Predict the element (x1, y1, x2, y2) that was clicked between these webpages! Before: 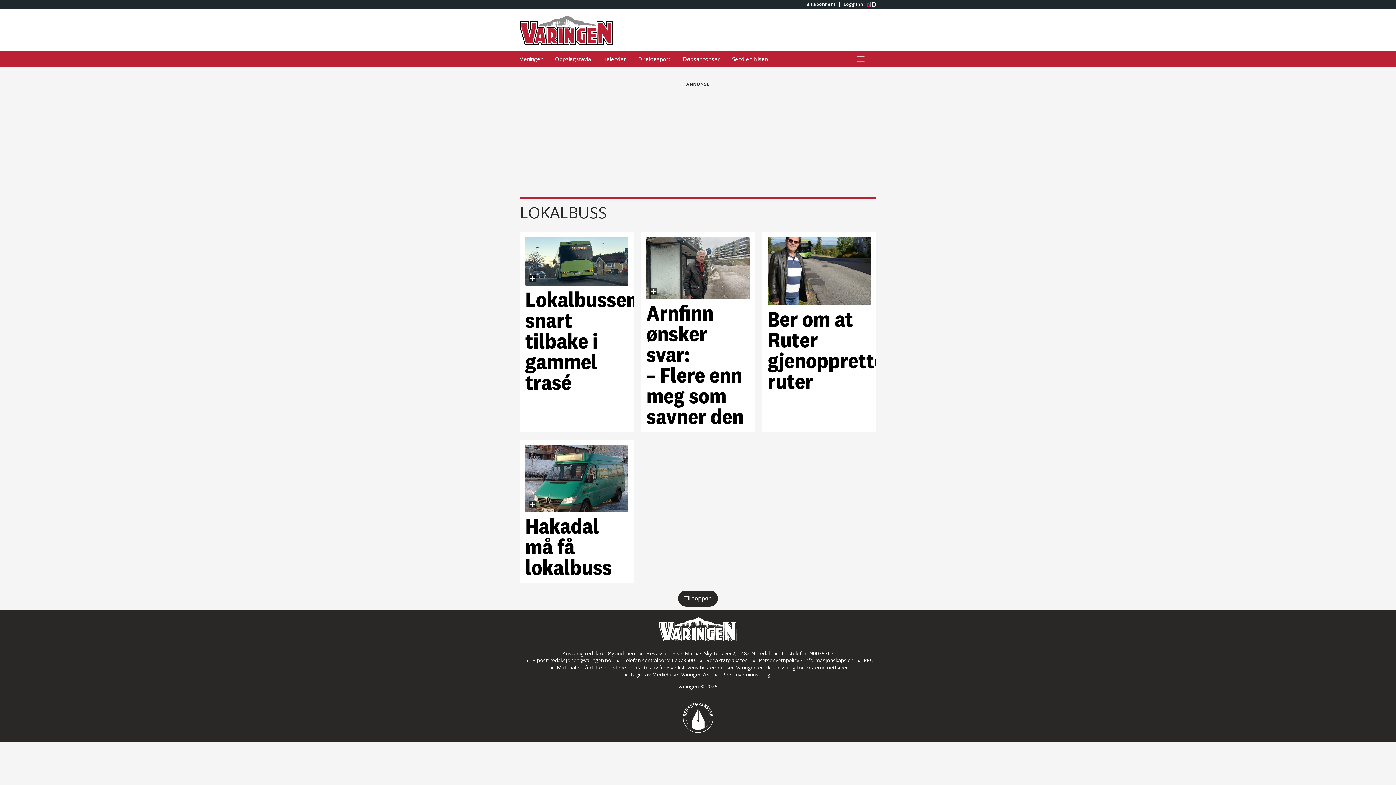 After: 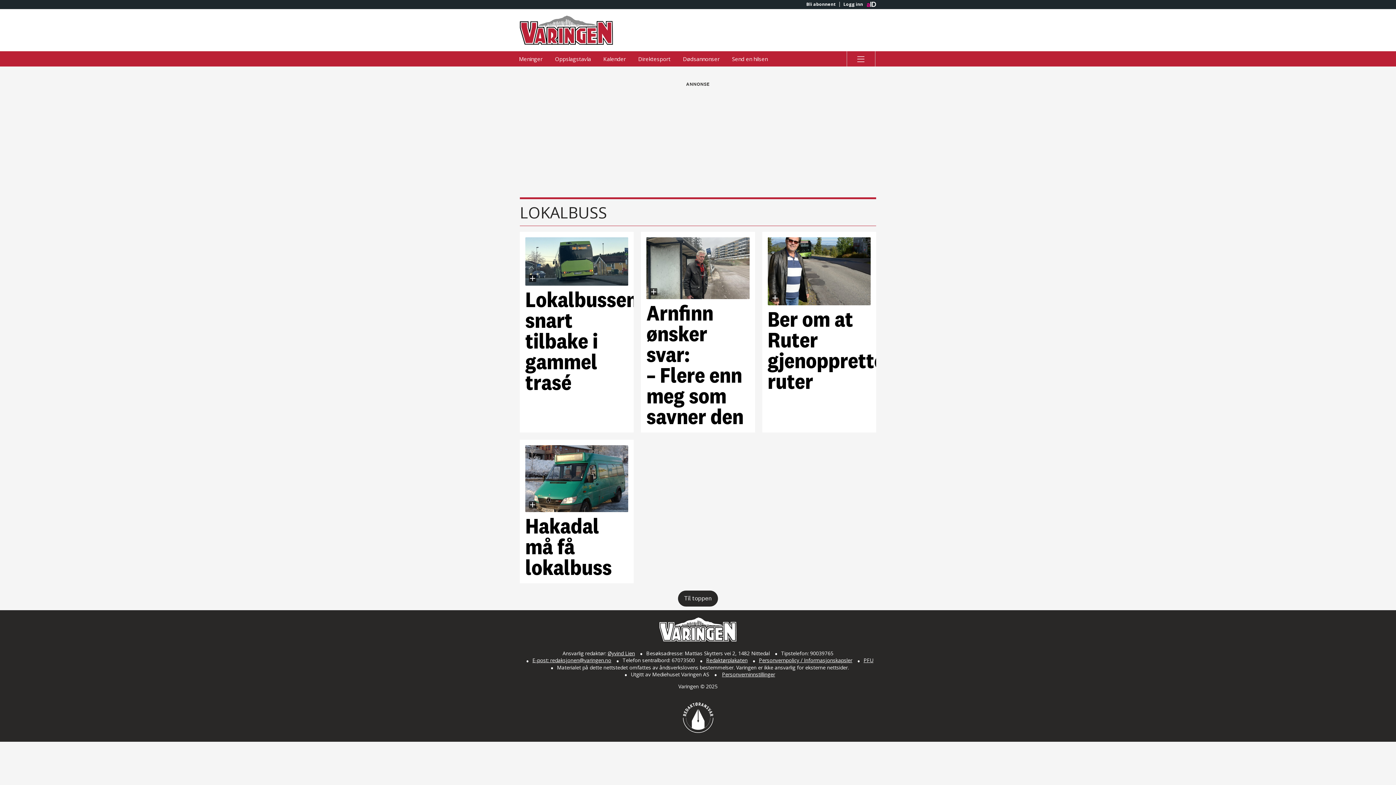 Action: label: Øyvind Lien bbox: (607, 650, 635, 657)